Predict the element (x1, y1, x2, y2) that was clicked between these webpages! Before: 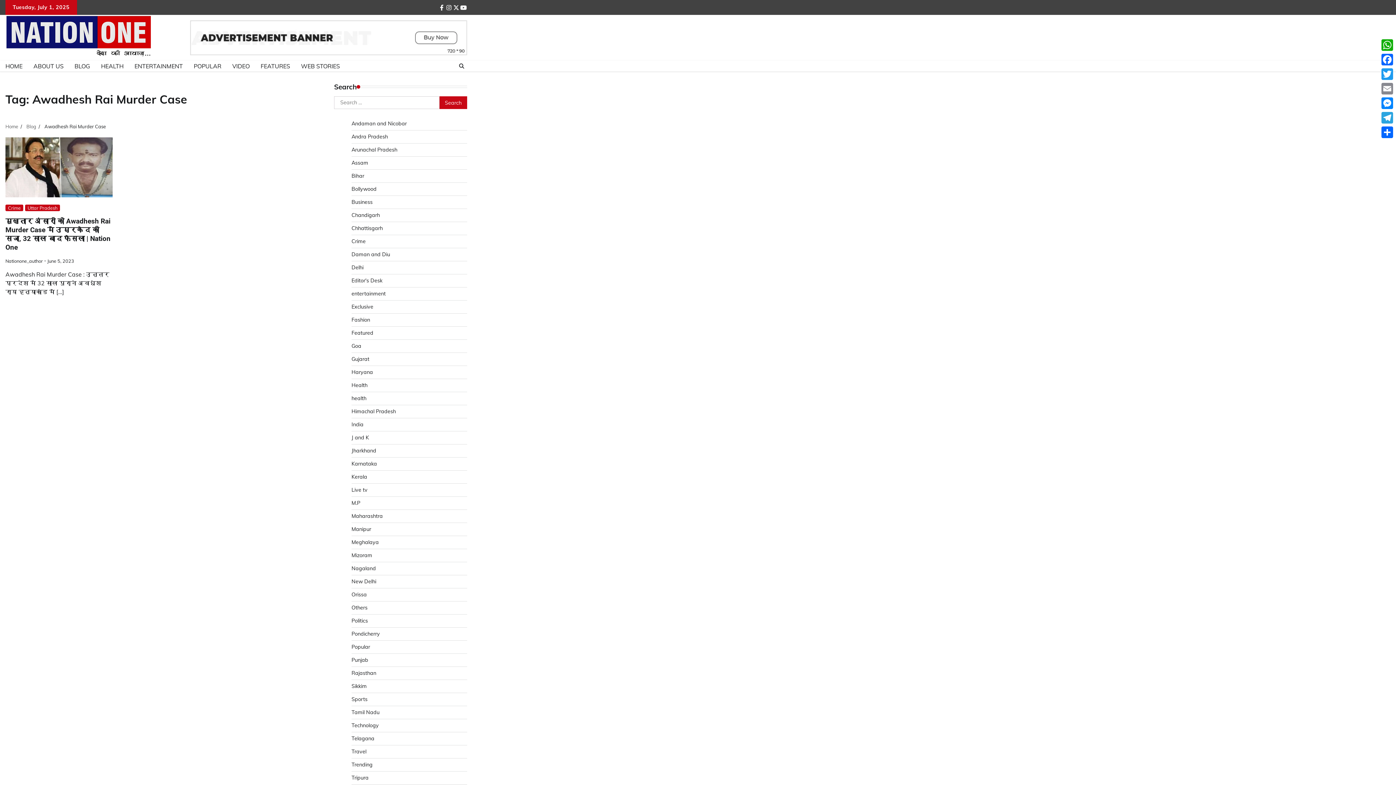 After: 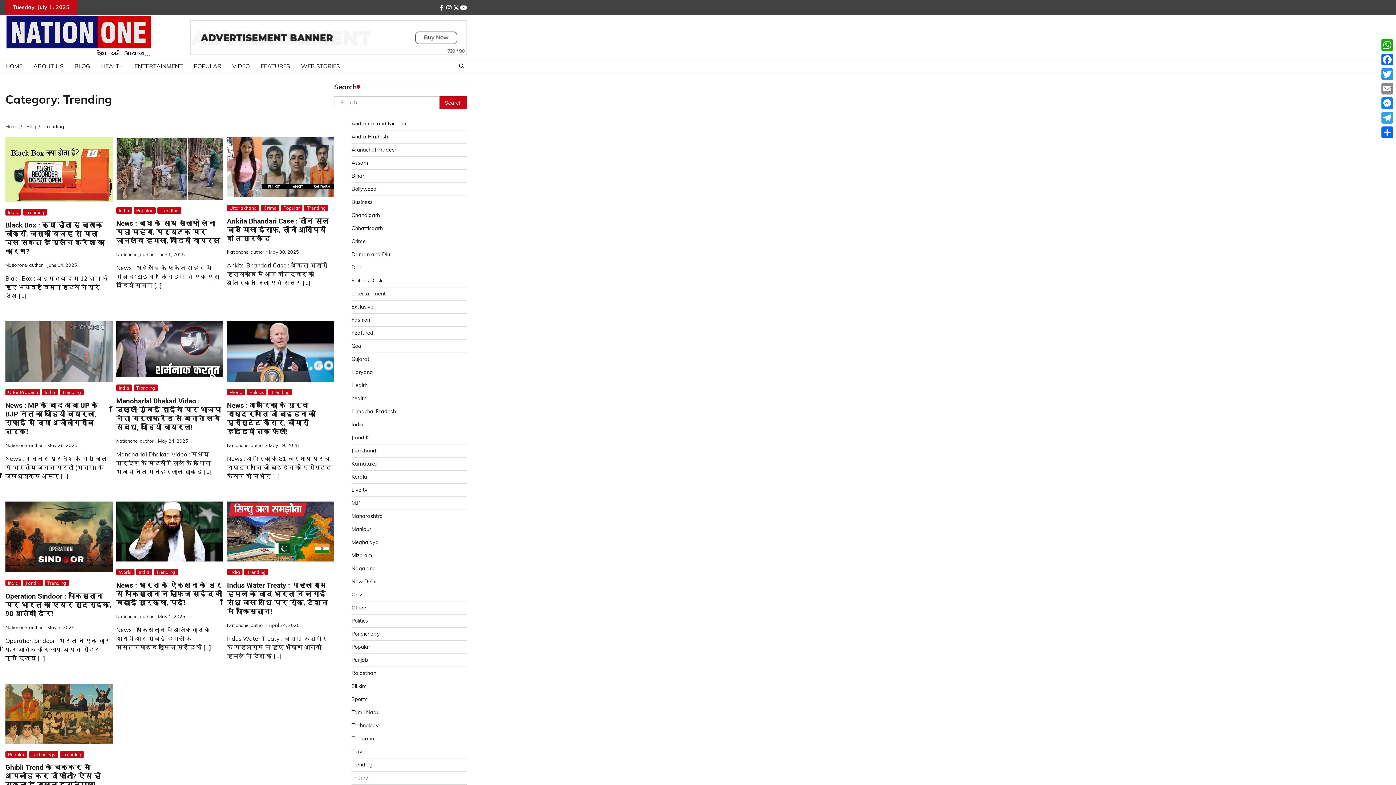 Action: label: Trending bbox: (351, 761, 372, 768)